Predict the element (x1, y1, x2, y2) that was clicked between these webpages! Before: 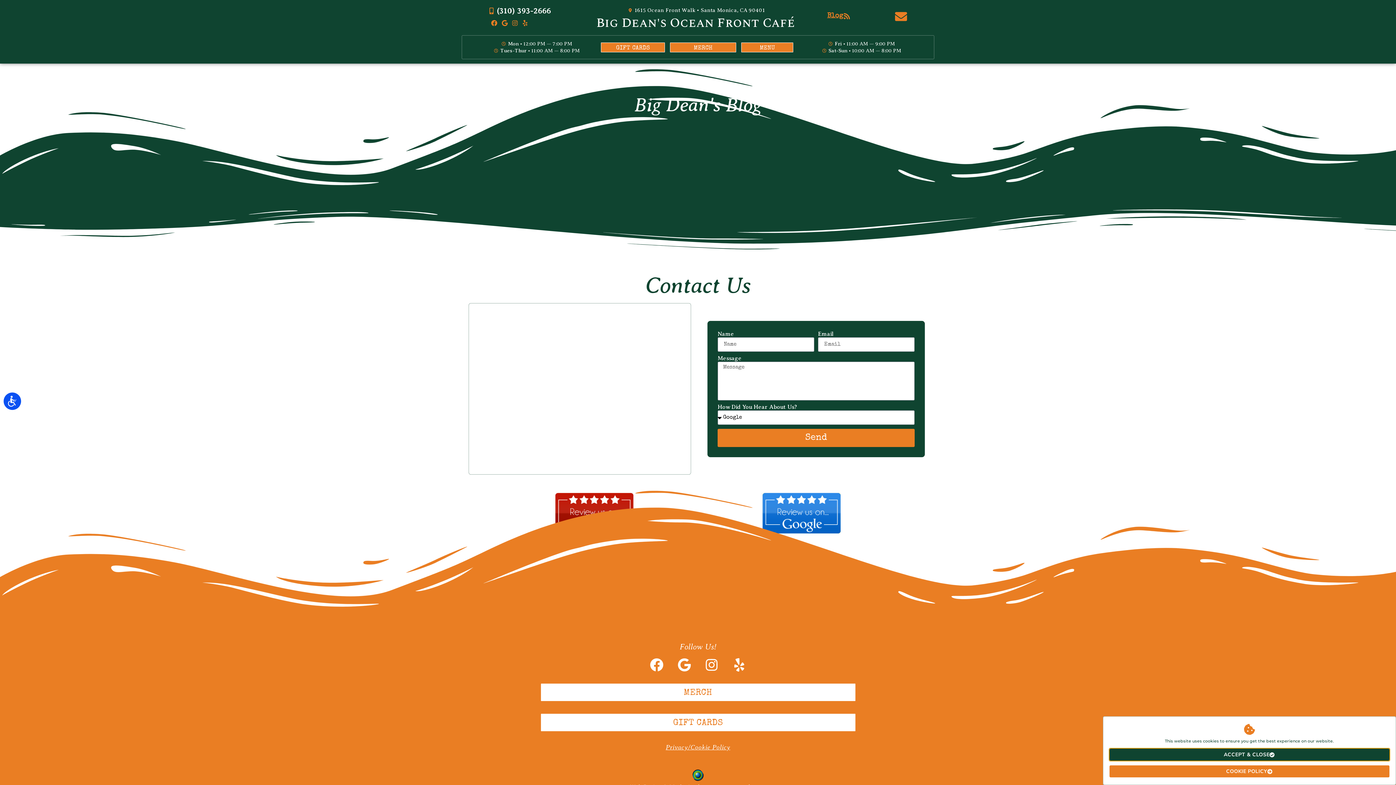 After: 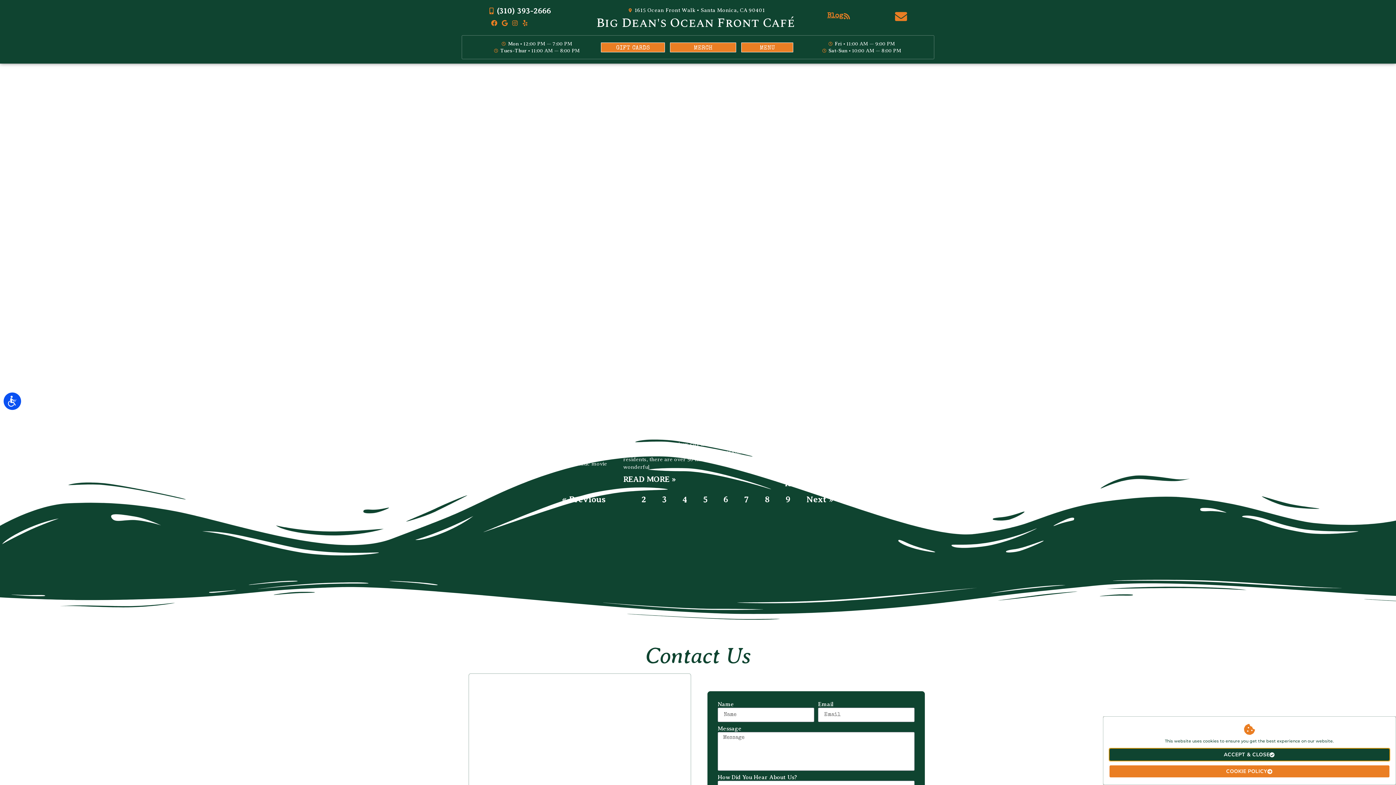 Action: label: Blog bbox: (827, 11, 850, 20)